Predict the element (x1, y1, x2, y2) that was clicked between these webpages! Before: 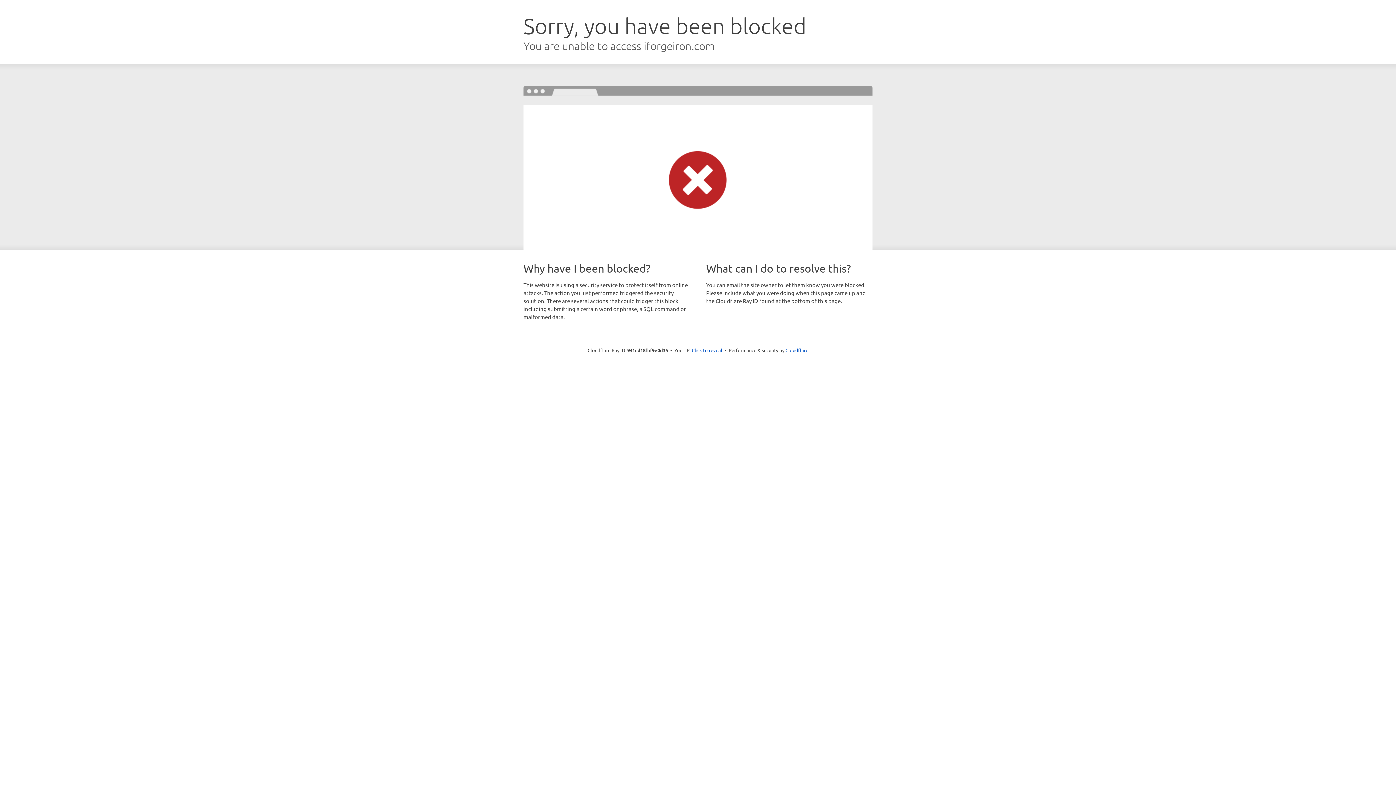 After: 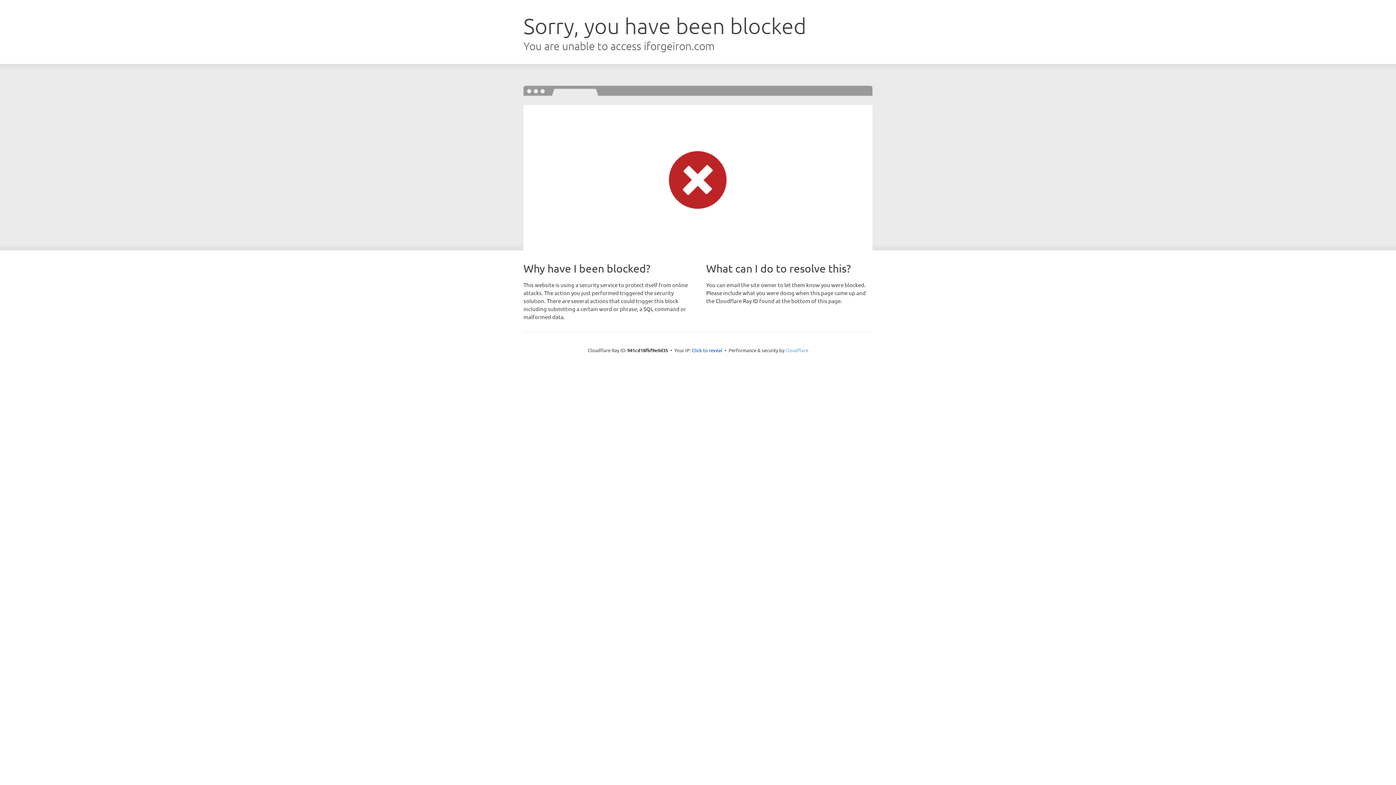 Action: bbox: (785, 347, 808, 353) label: Cloudflare